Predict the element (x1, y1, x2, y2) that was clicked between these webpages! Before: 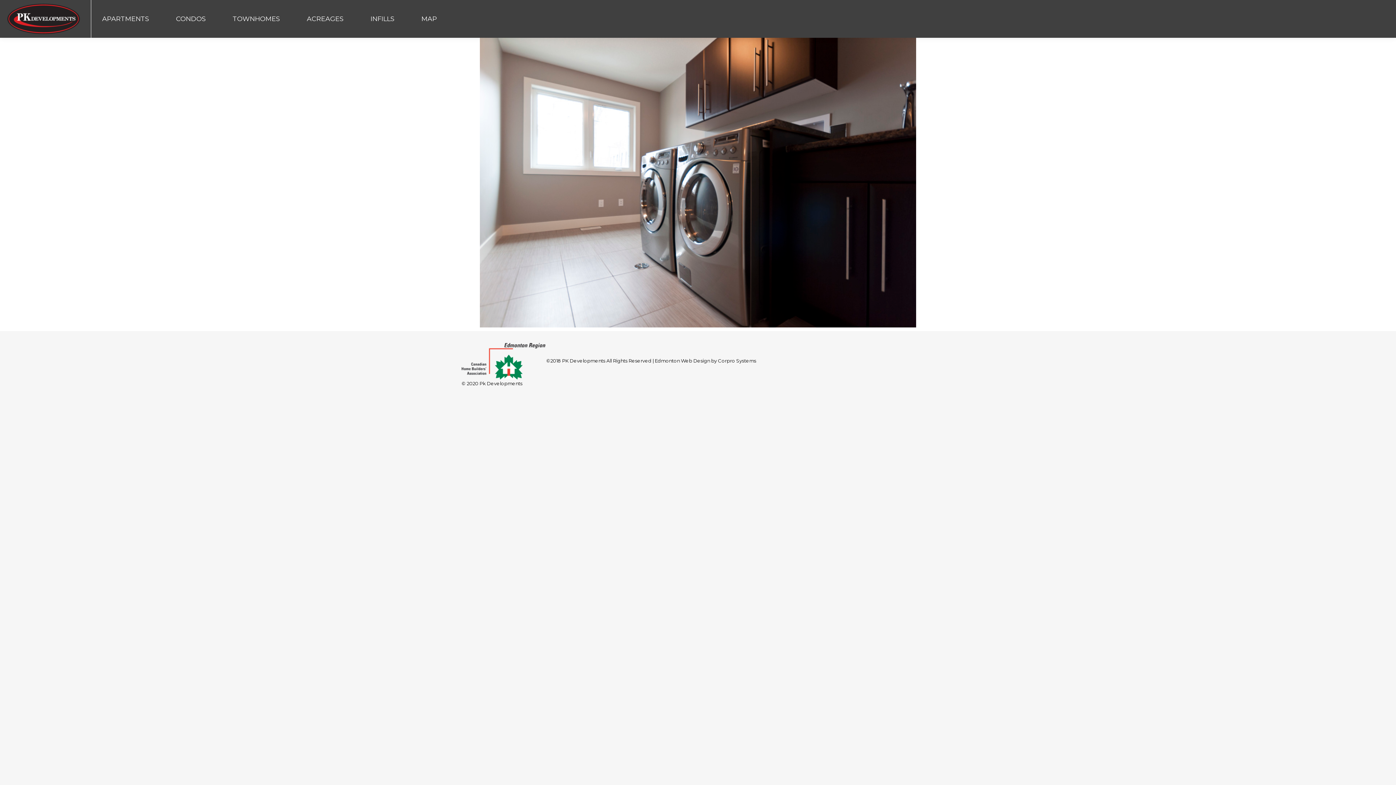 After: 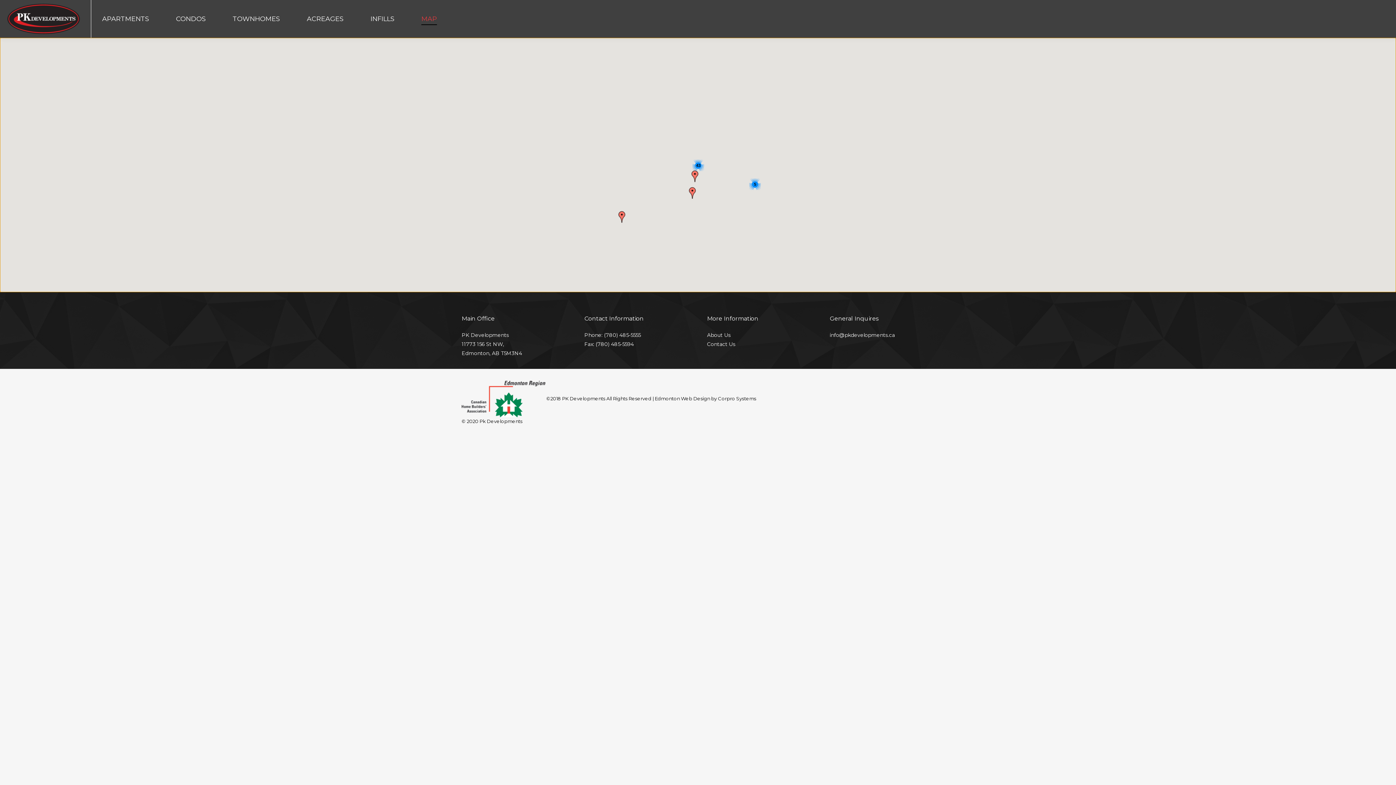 Action: bbox: (410, 6, 444, 31) label: MAP